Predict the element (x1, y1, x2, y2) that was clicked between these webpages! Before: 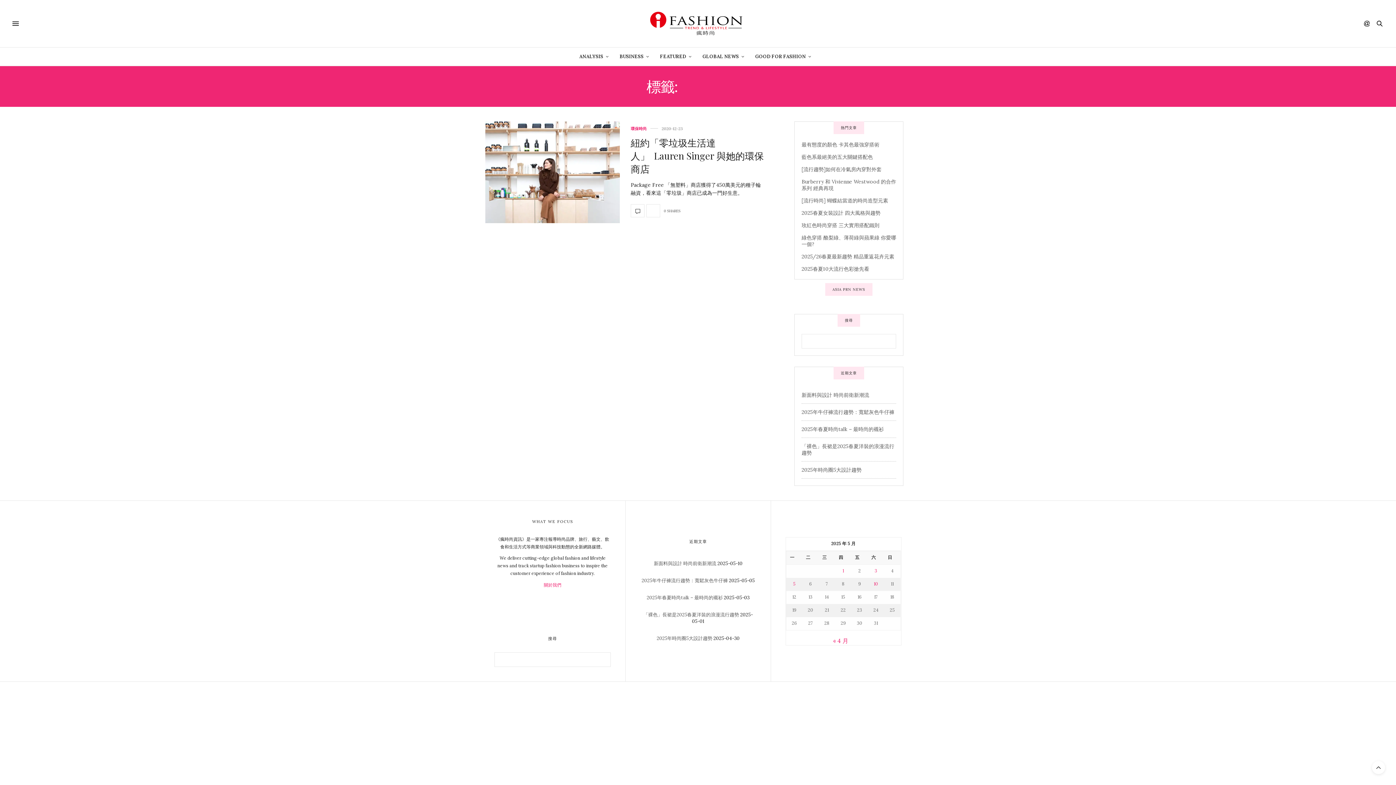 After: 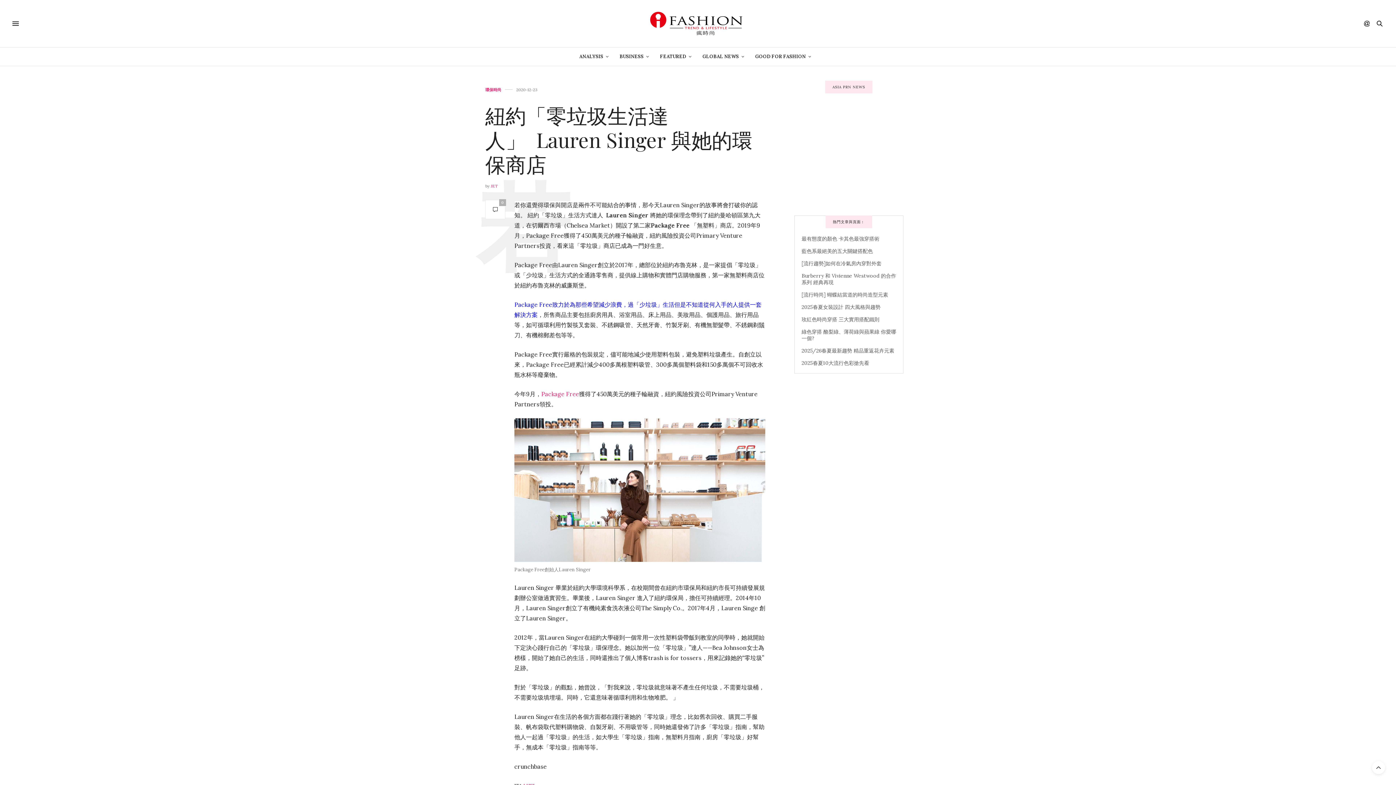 Action: bbox: (630, 204, 644, 217)